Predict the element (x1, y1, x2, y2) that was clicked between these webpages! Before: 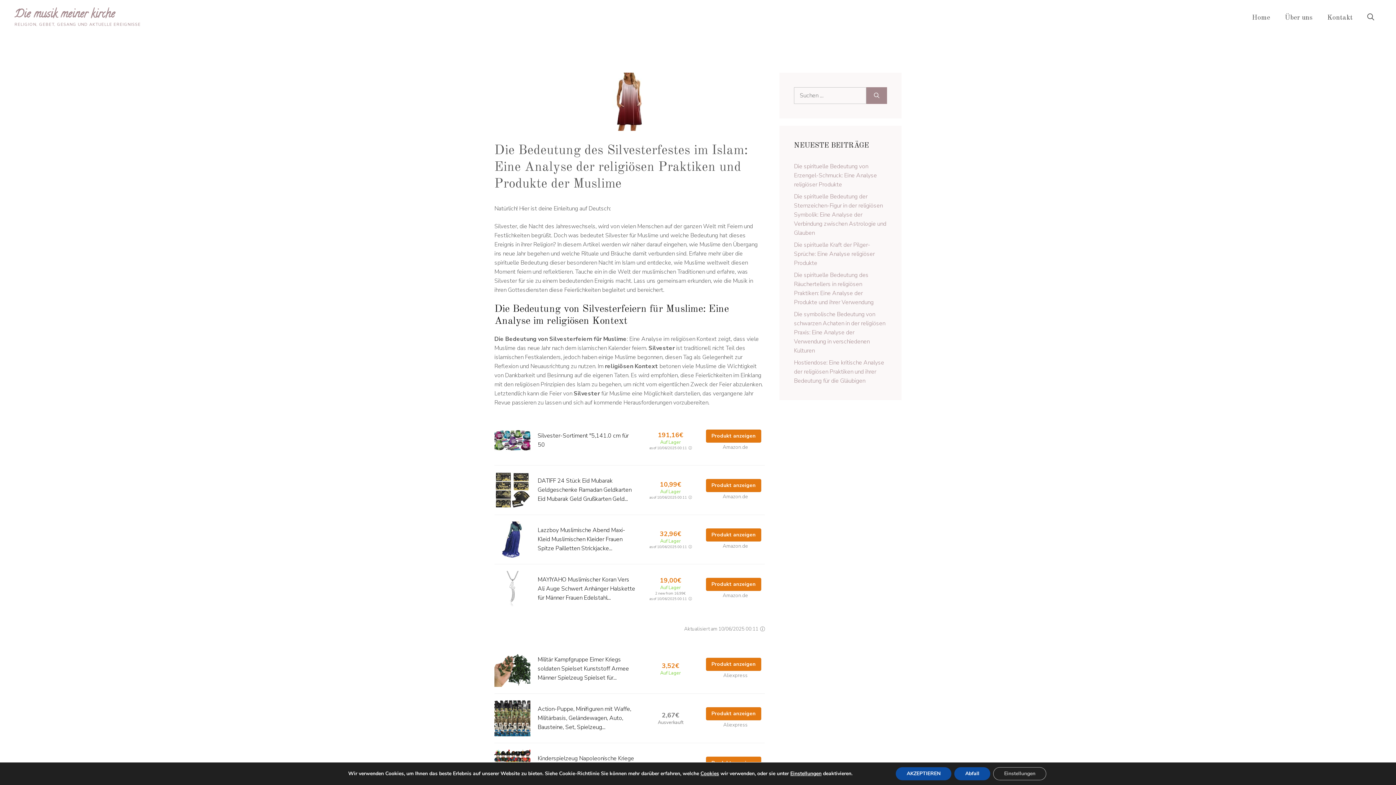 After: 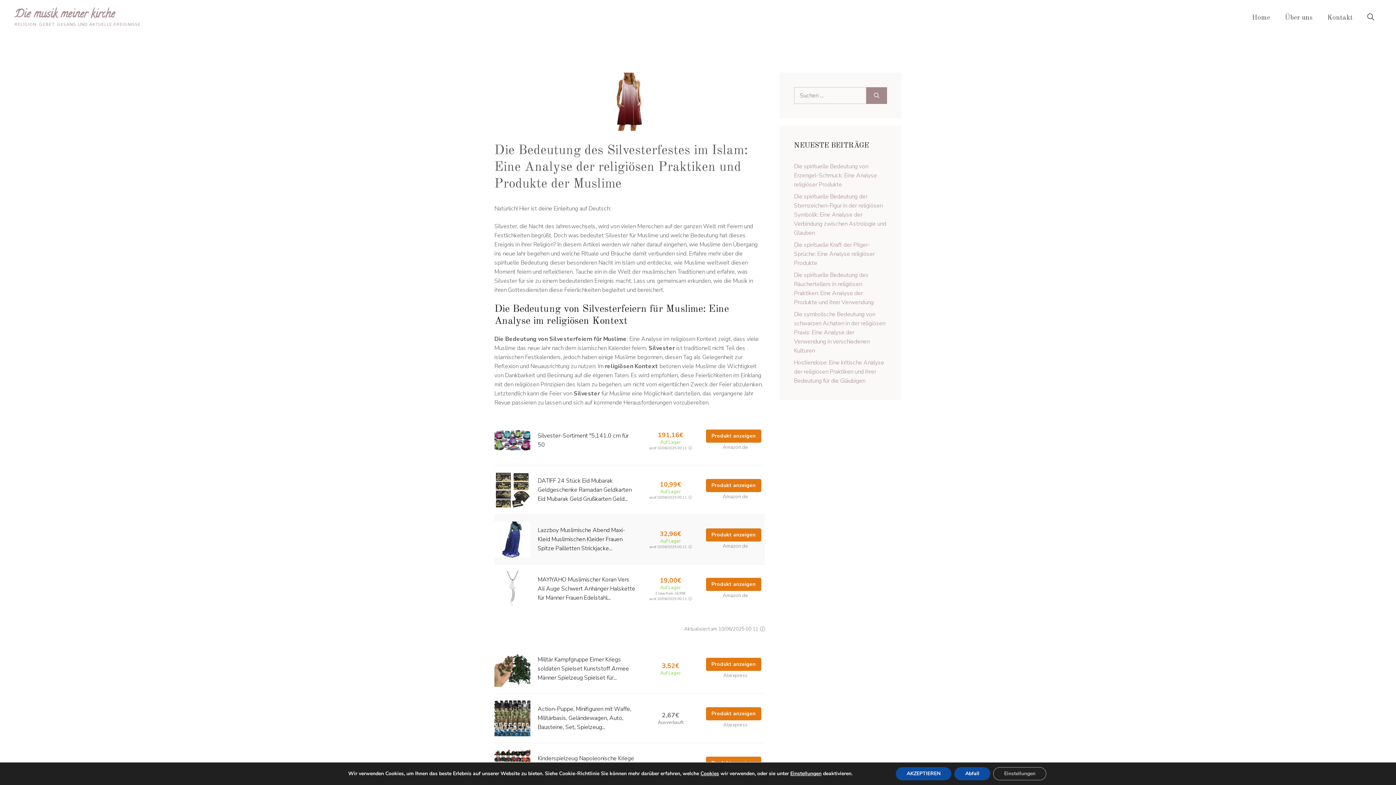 Action: bbox: (537, 526, 625, 552) label: Lazzboy Muslimische Abend Maxi-Kleid Muslimischen Kleider Frauen Spitze Pailletten Strickjacke...